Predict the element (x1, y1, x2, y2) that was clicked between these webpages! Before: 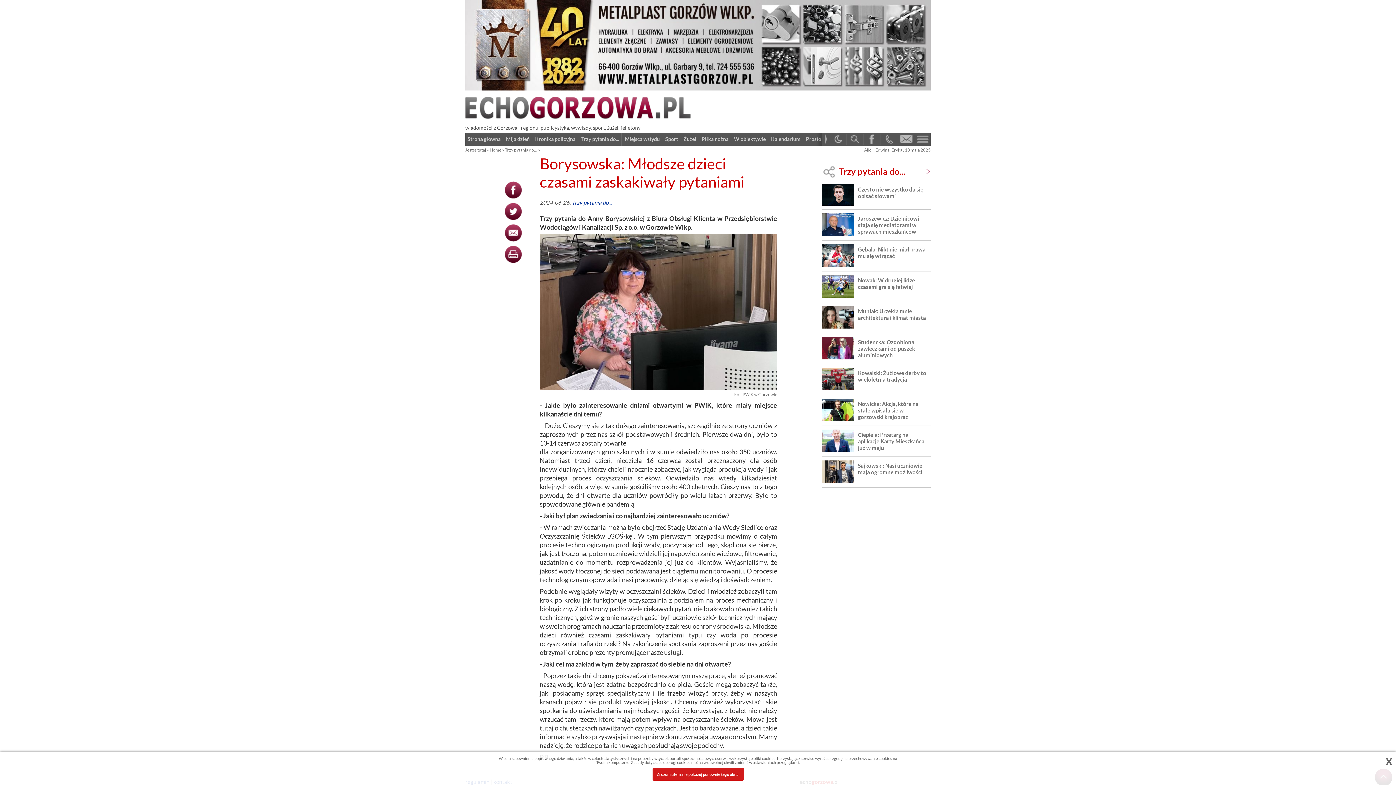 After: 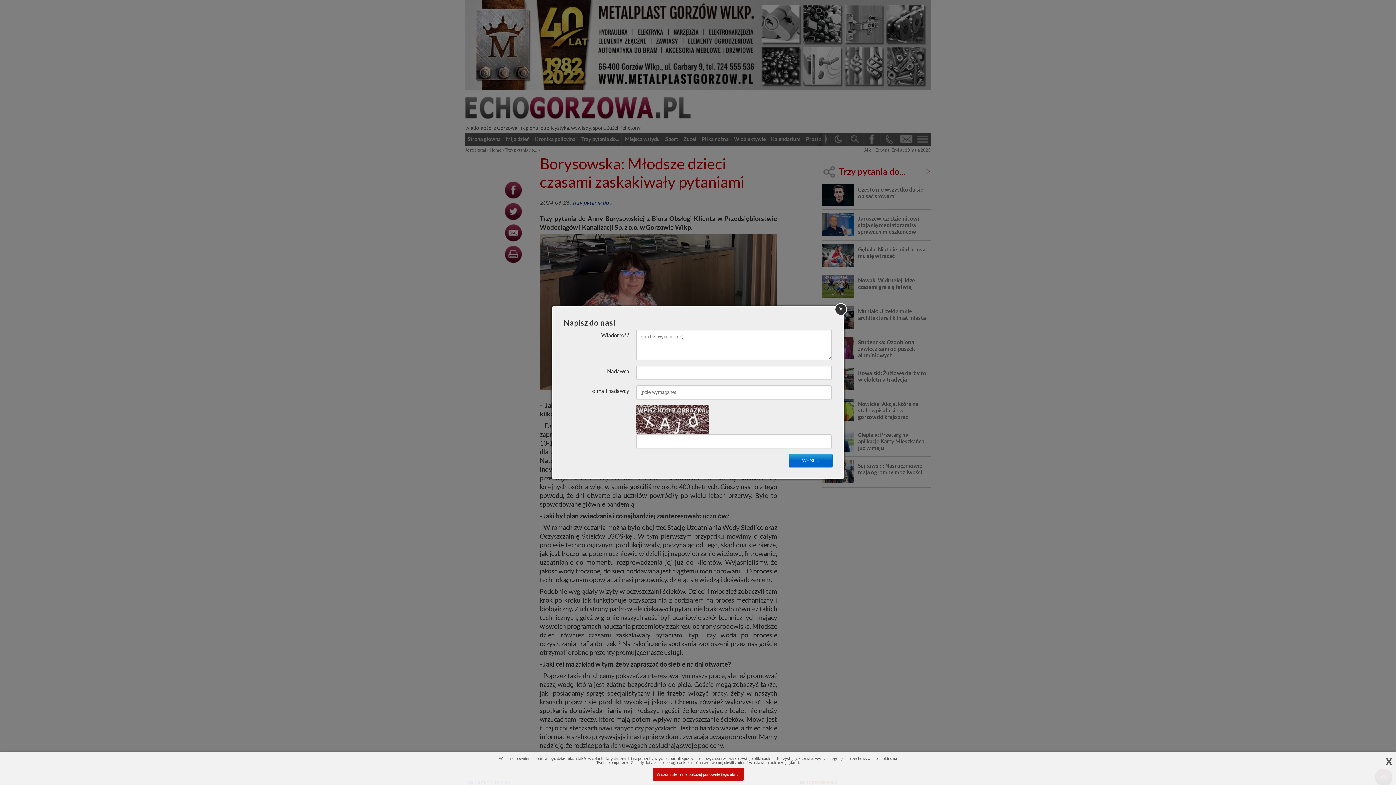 Action: bbox: (897, 133, 913, 144)